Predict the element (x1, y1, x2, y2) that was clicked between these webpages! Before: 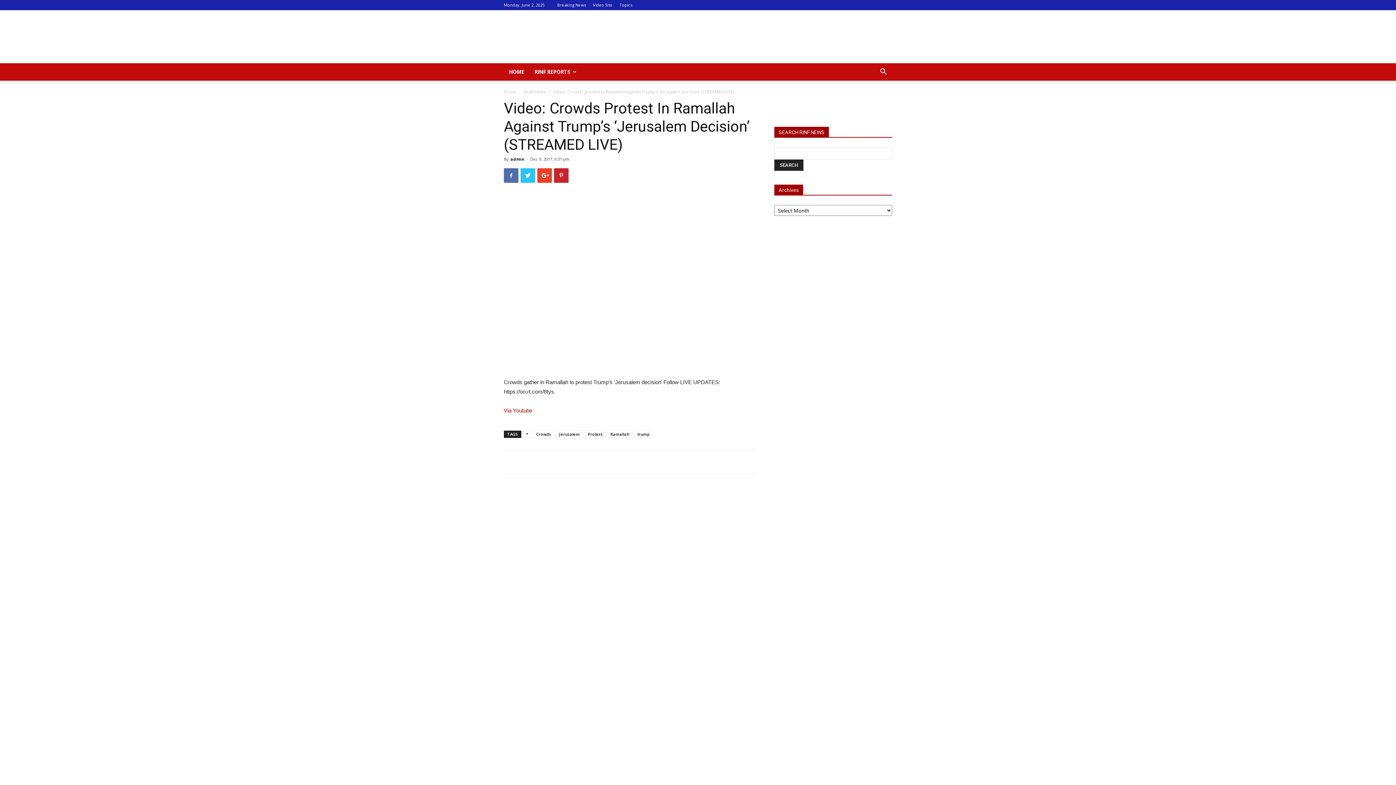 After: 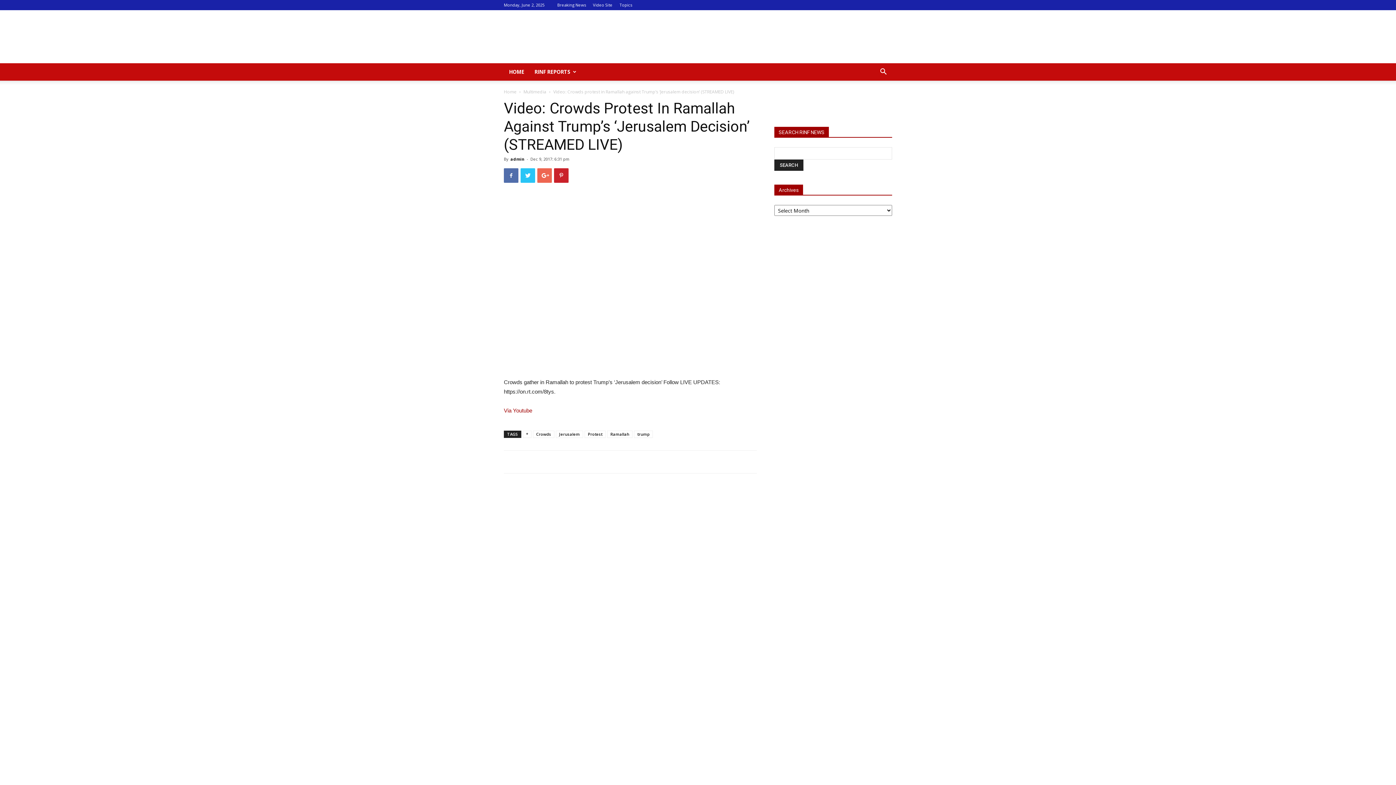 Action: bbox: (537, 168, 552, 182)